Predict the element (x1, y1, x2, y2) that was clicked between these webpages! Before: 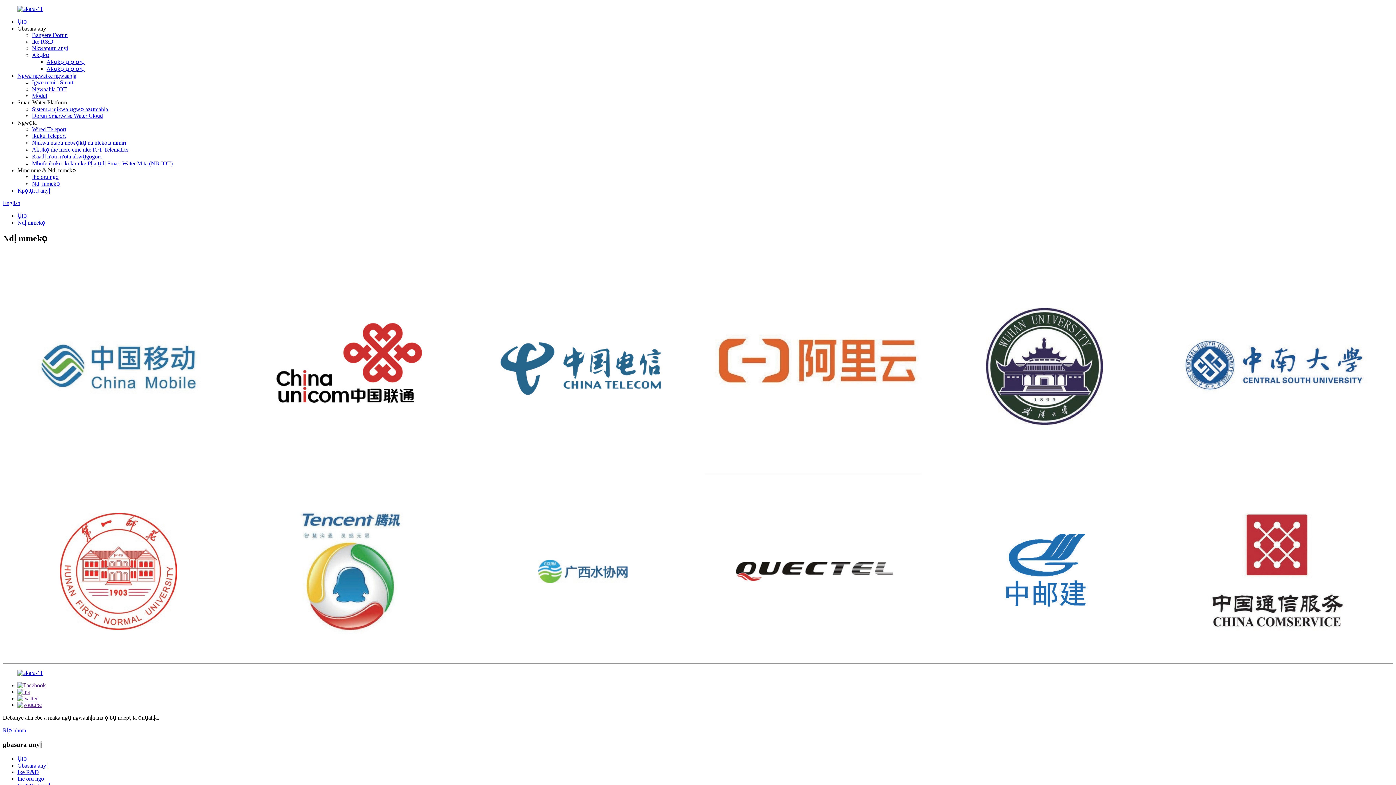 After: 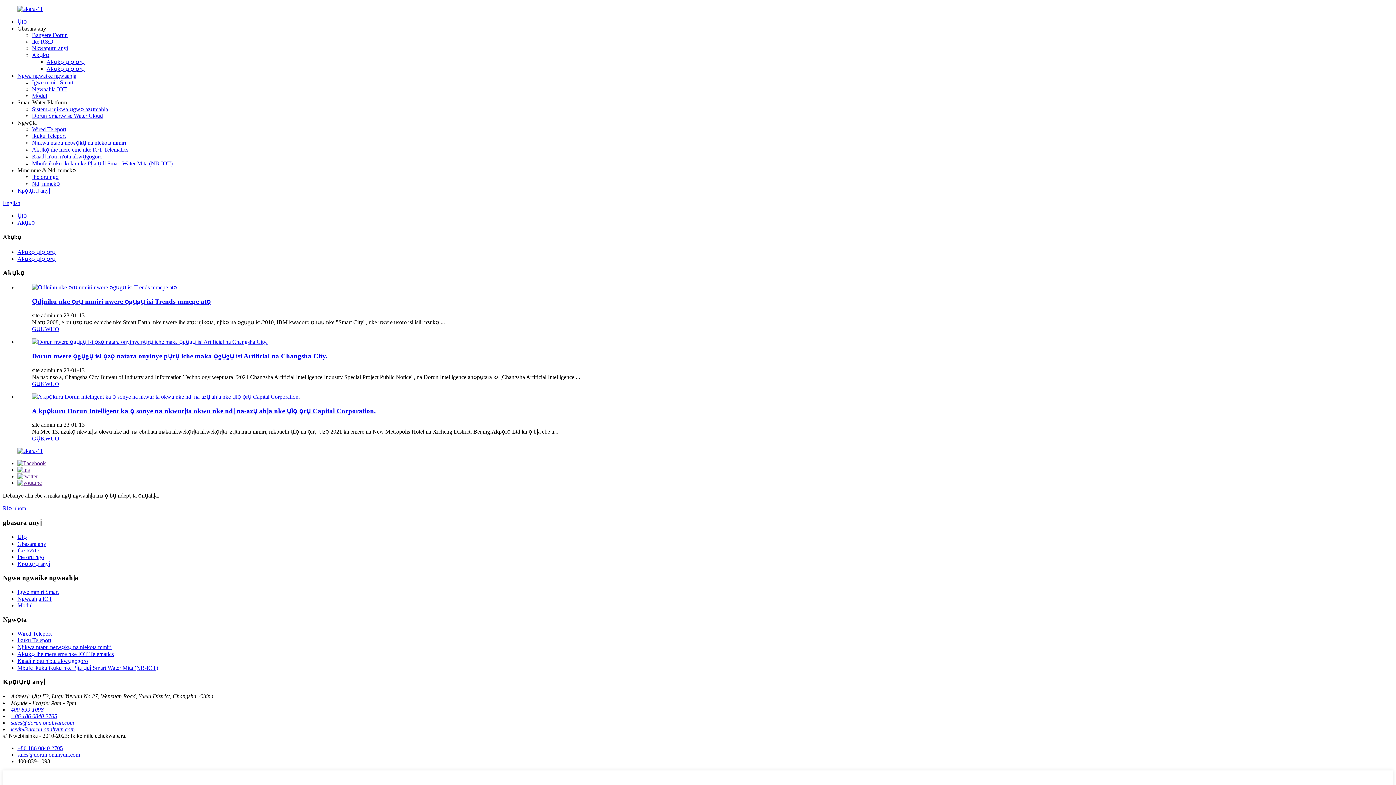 Action: bbox: (32, 52, 49, 58) label: Akụkọ